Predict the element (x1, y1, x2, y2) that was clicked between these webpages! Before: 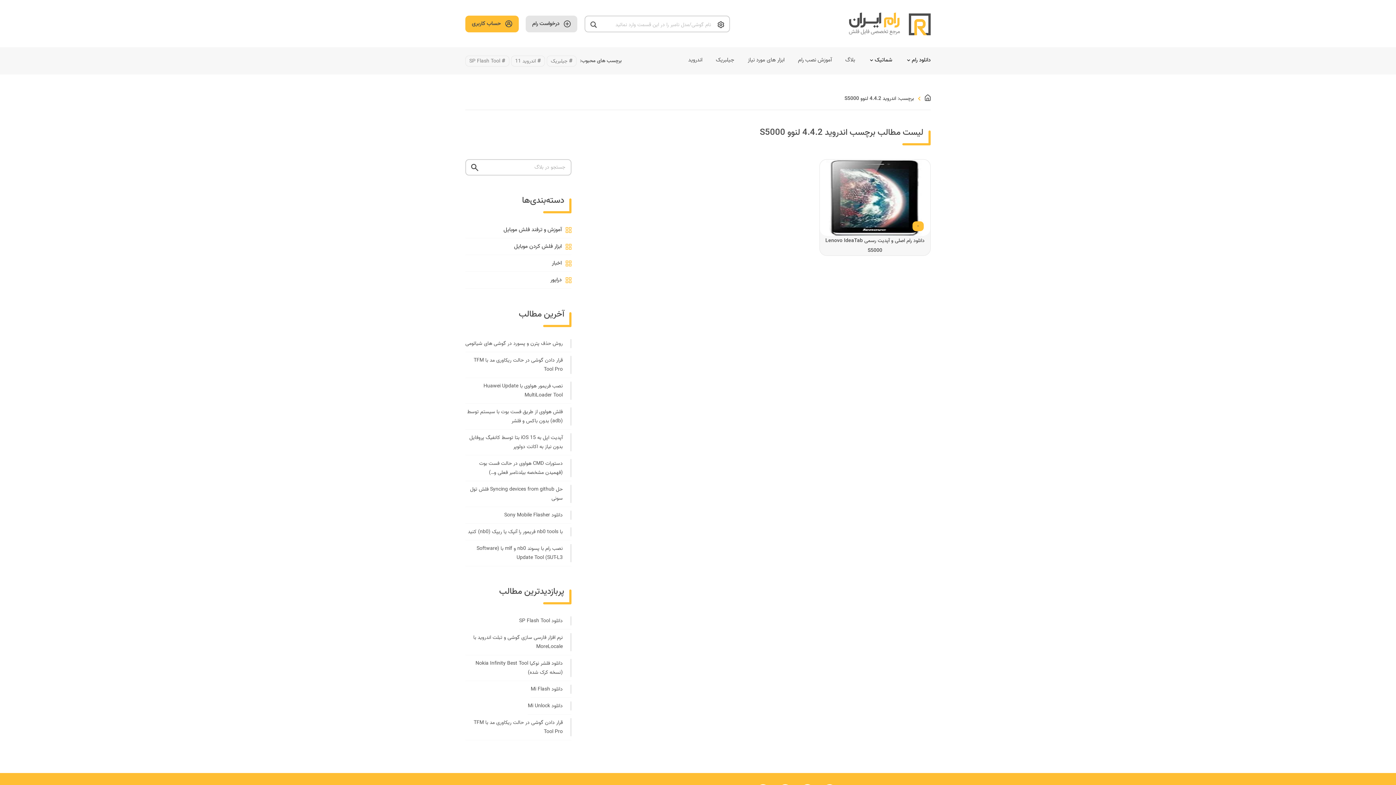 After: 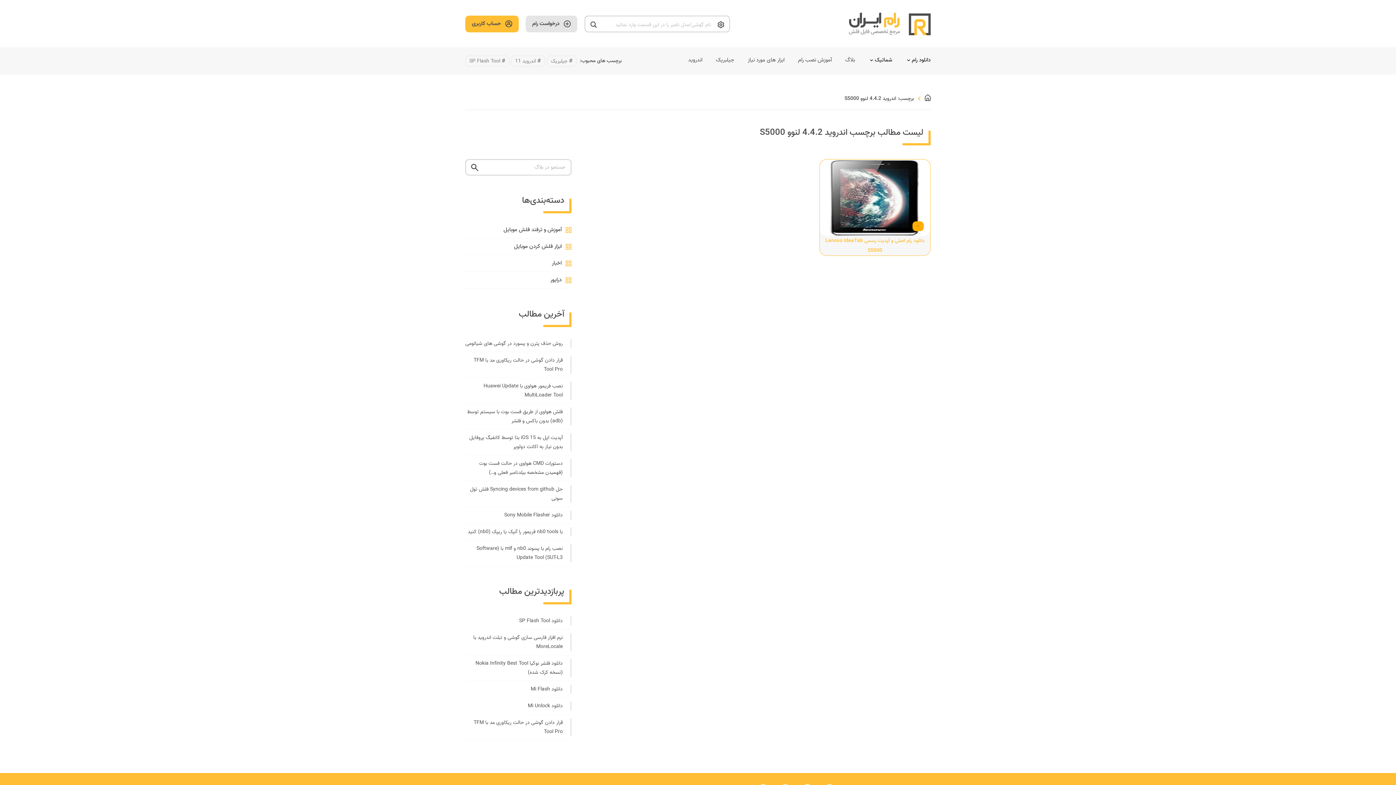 Action: bbox: (912, 221, 924, 231) label: -